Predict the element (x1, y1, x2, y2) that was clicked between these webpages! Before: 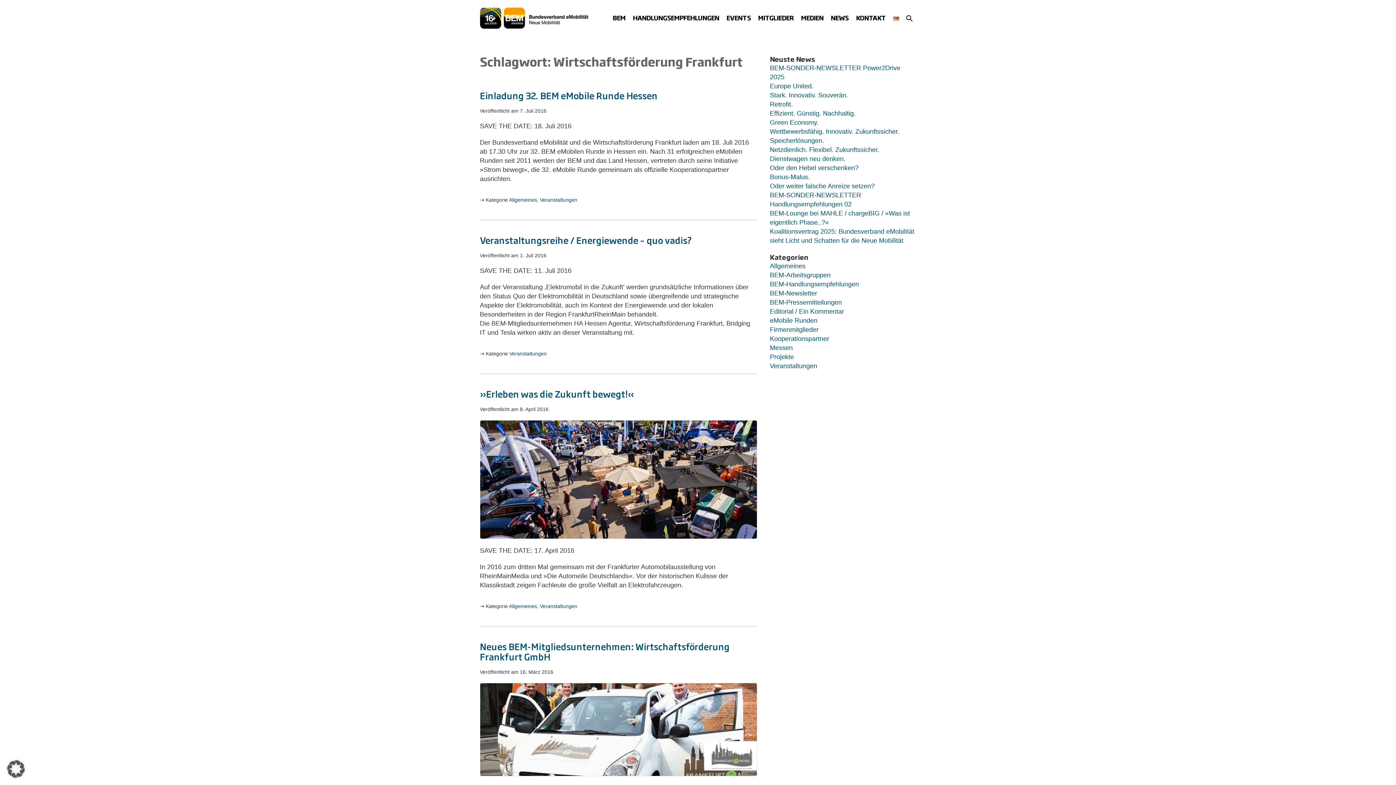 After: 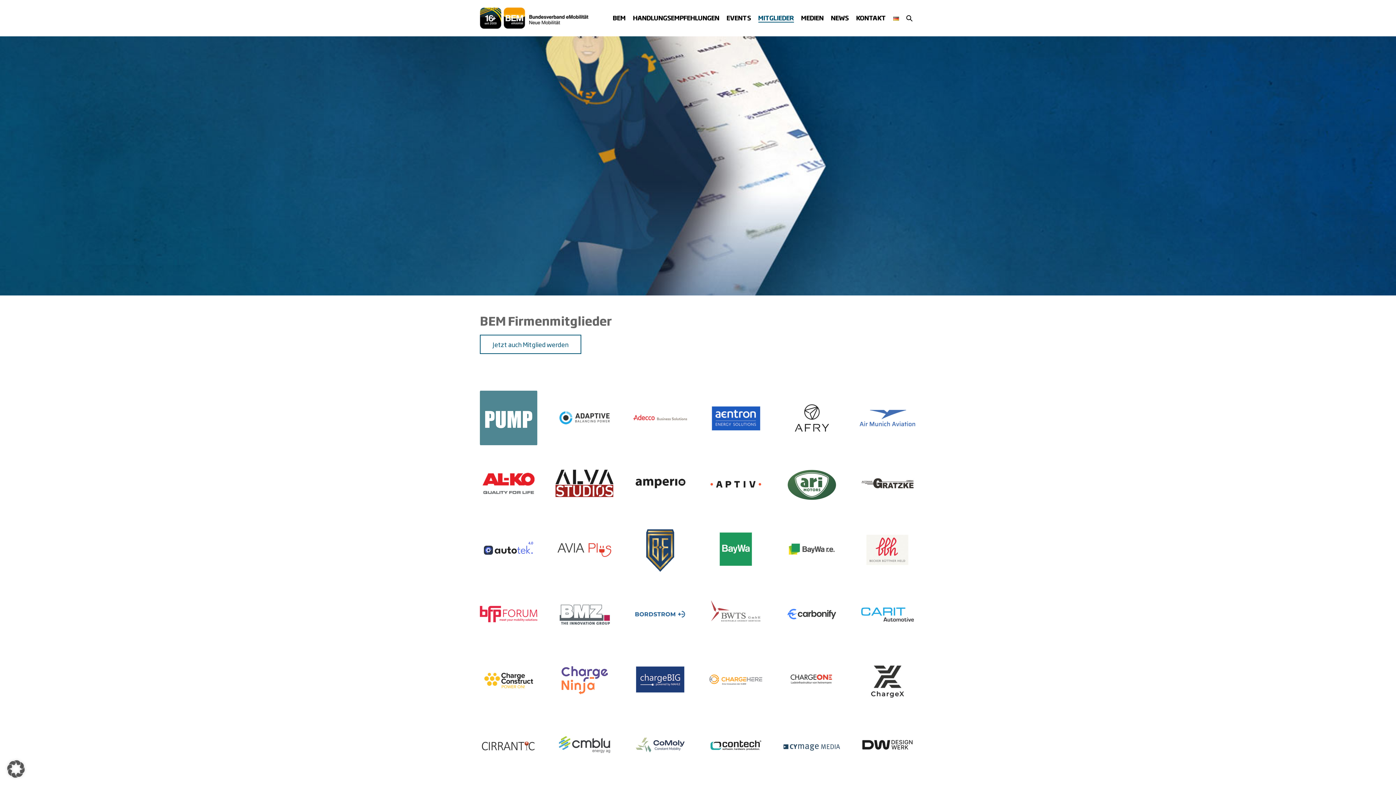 Action: label: MITGLIEDER bbox: (754, 9, 797, 26)